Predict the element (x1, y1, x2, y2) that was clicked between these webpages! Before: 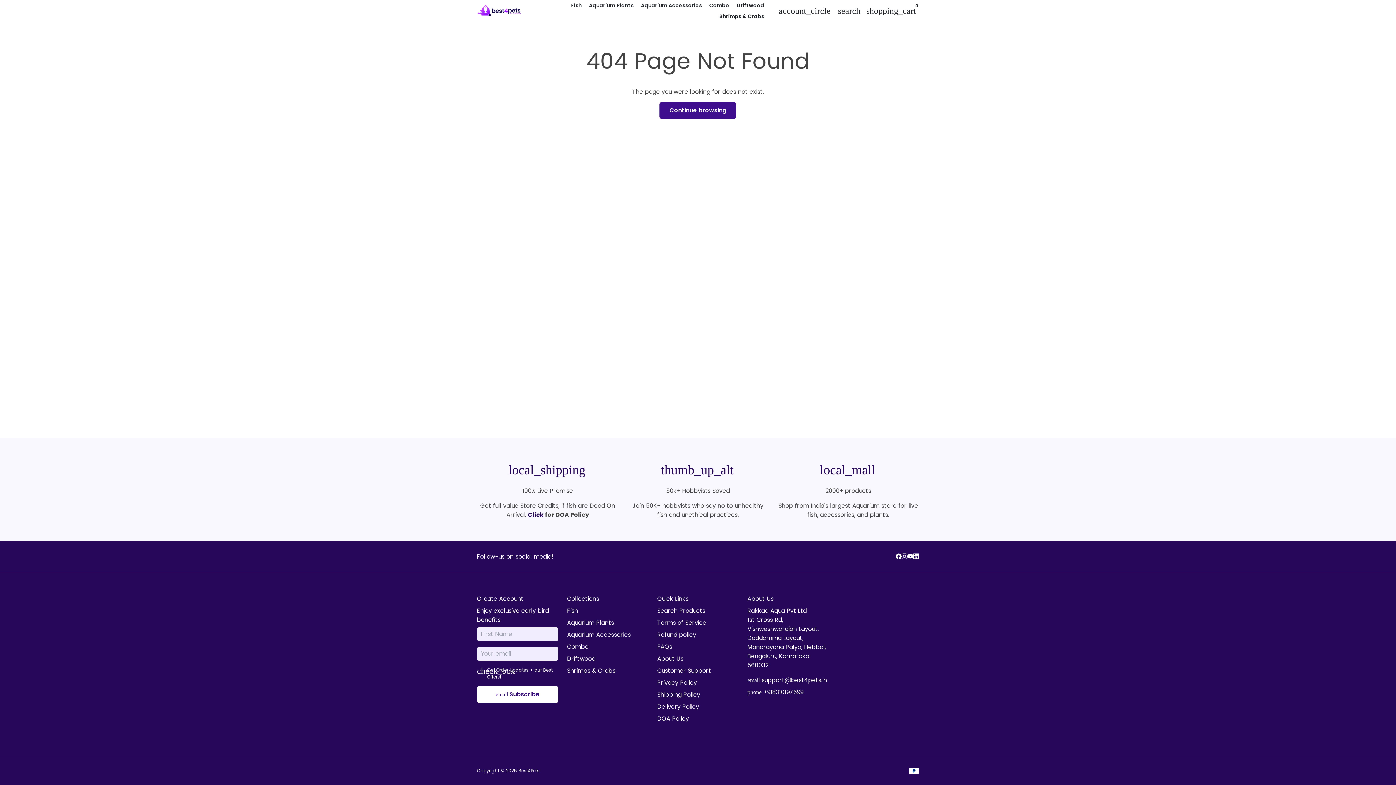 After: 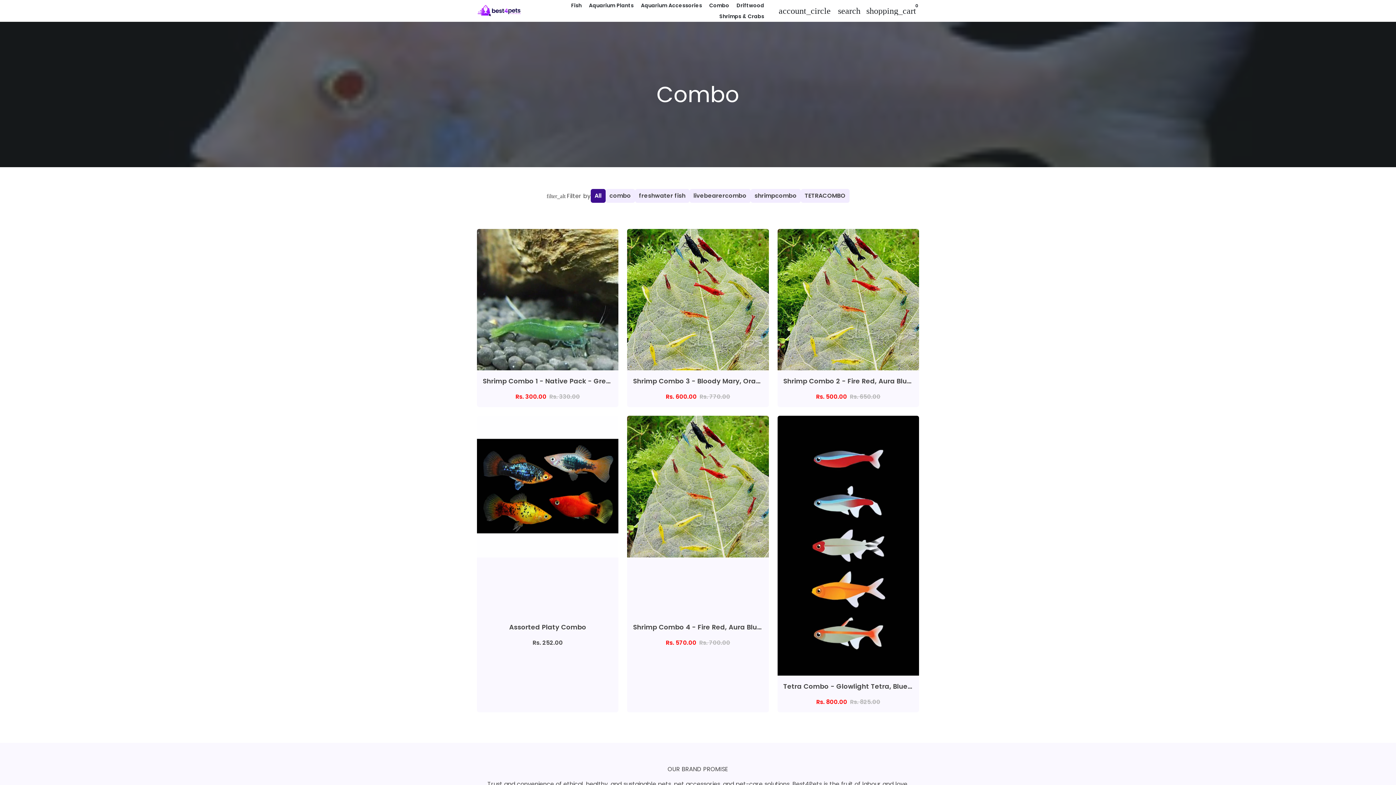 Action: label: Combo bbox: (567, 642, 588, 651)